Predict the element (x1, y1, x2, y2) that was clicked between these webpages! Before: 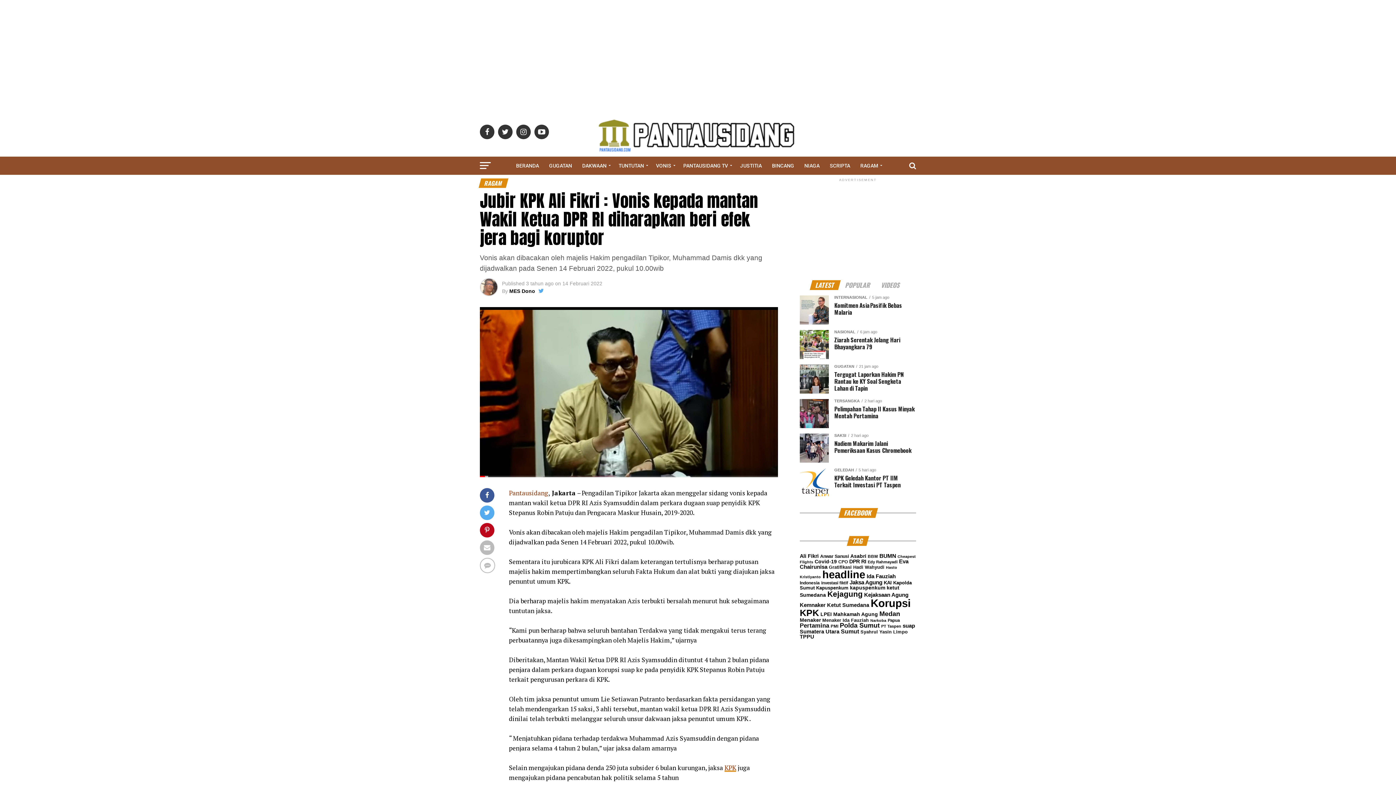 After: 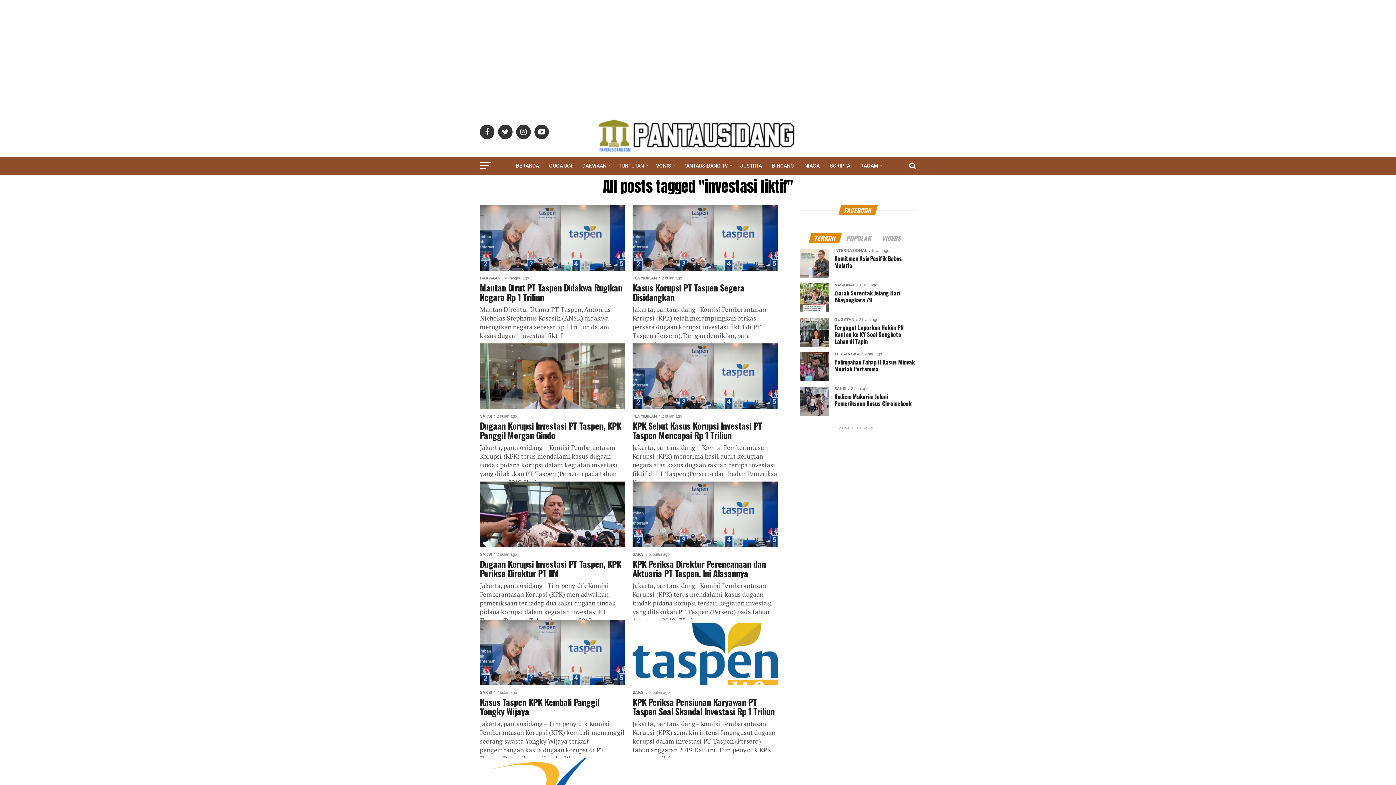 Action: bbox: (821, 581, 848, 585) label: investasi fiktif (22 item)